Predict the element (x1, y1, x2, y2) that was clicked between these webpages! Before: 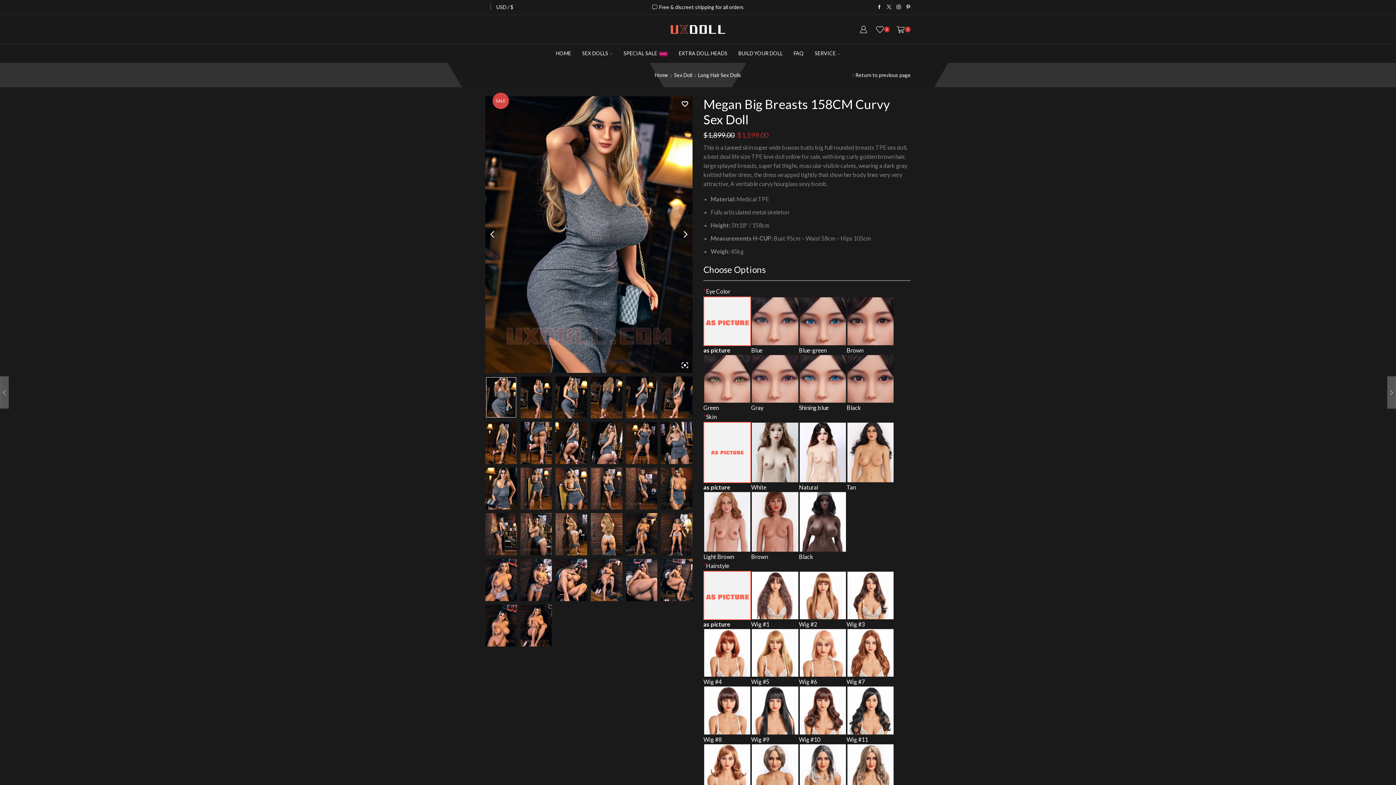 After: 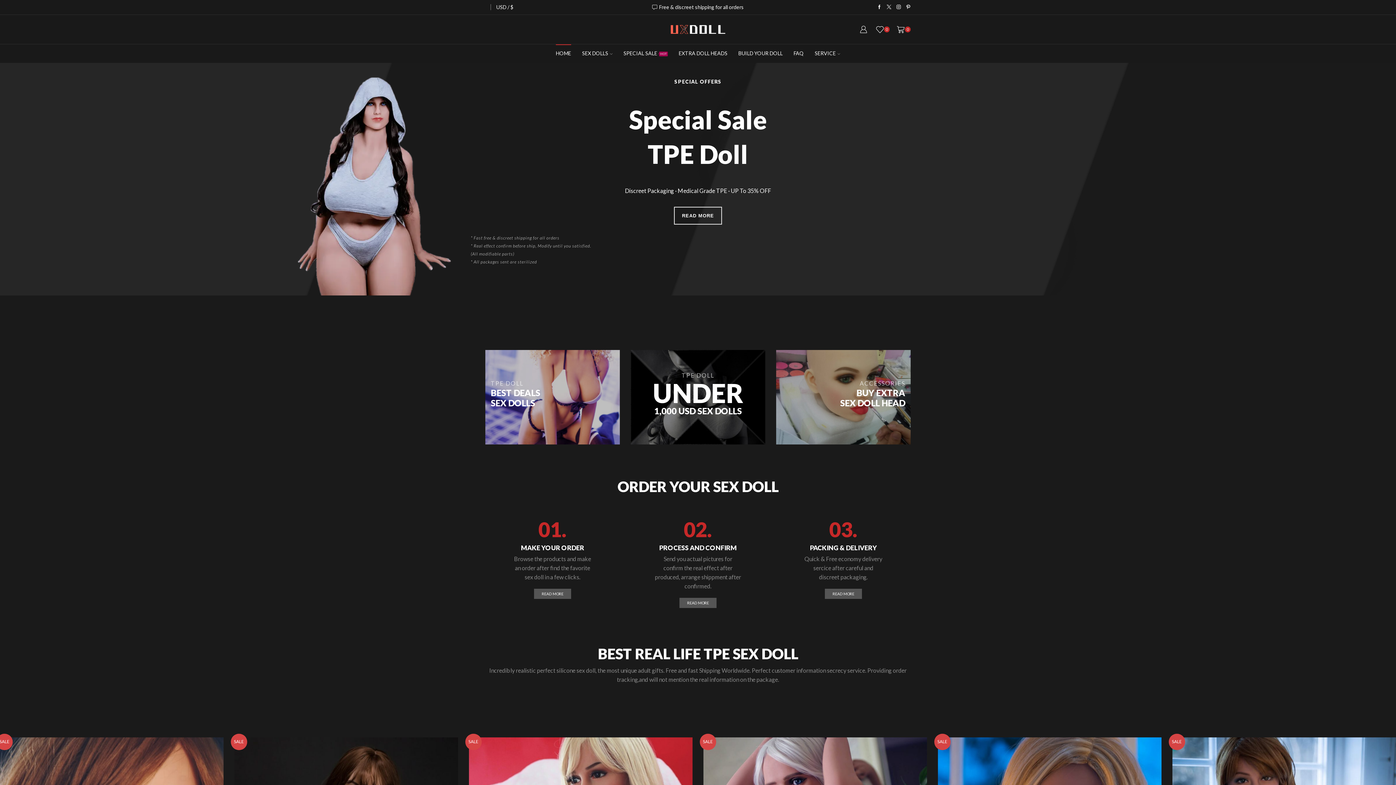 Action: bbox: (670, 25, 725, 31)